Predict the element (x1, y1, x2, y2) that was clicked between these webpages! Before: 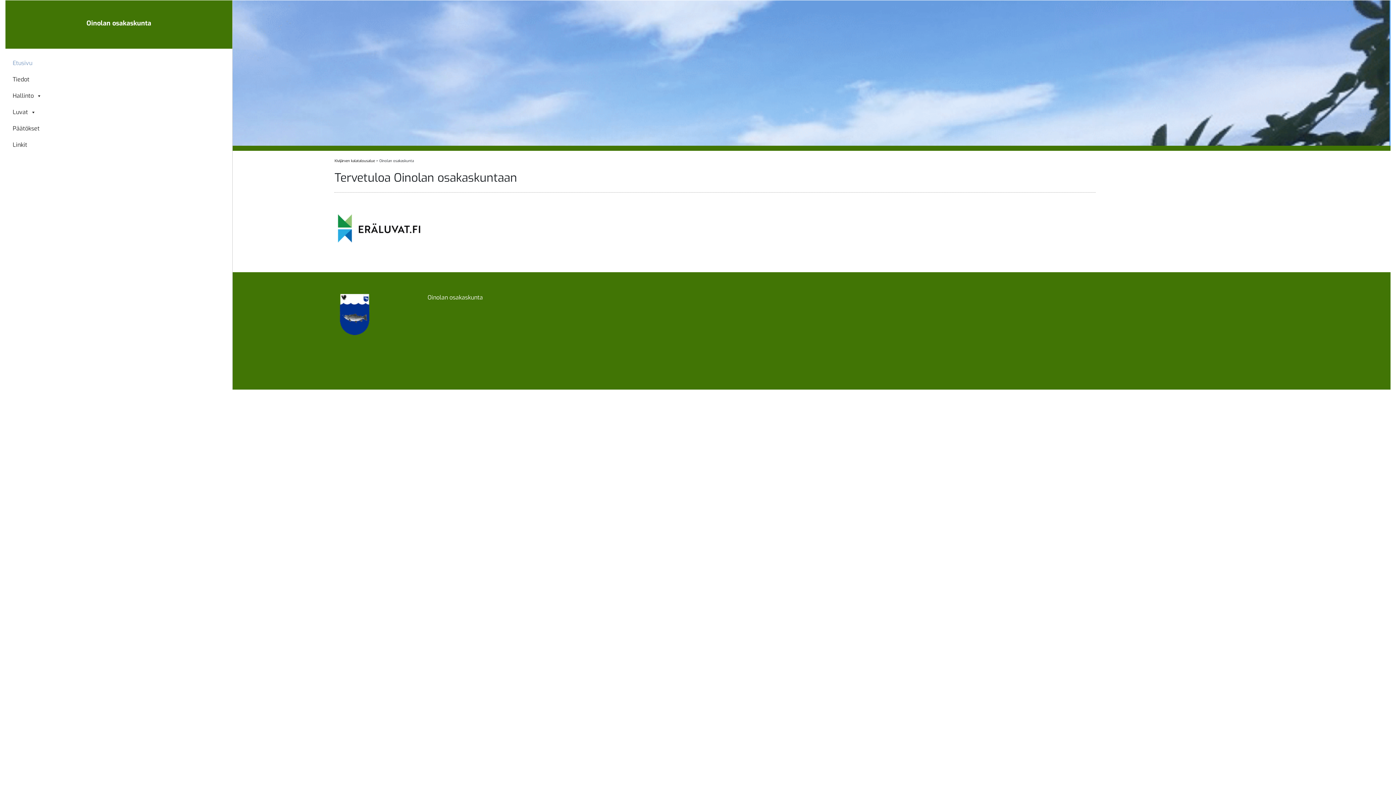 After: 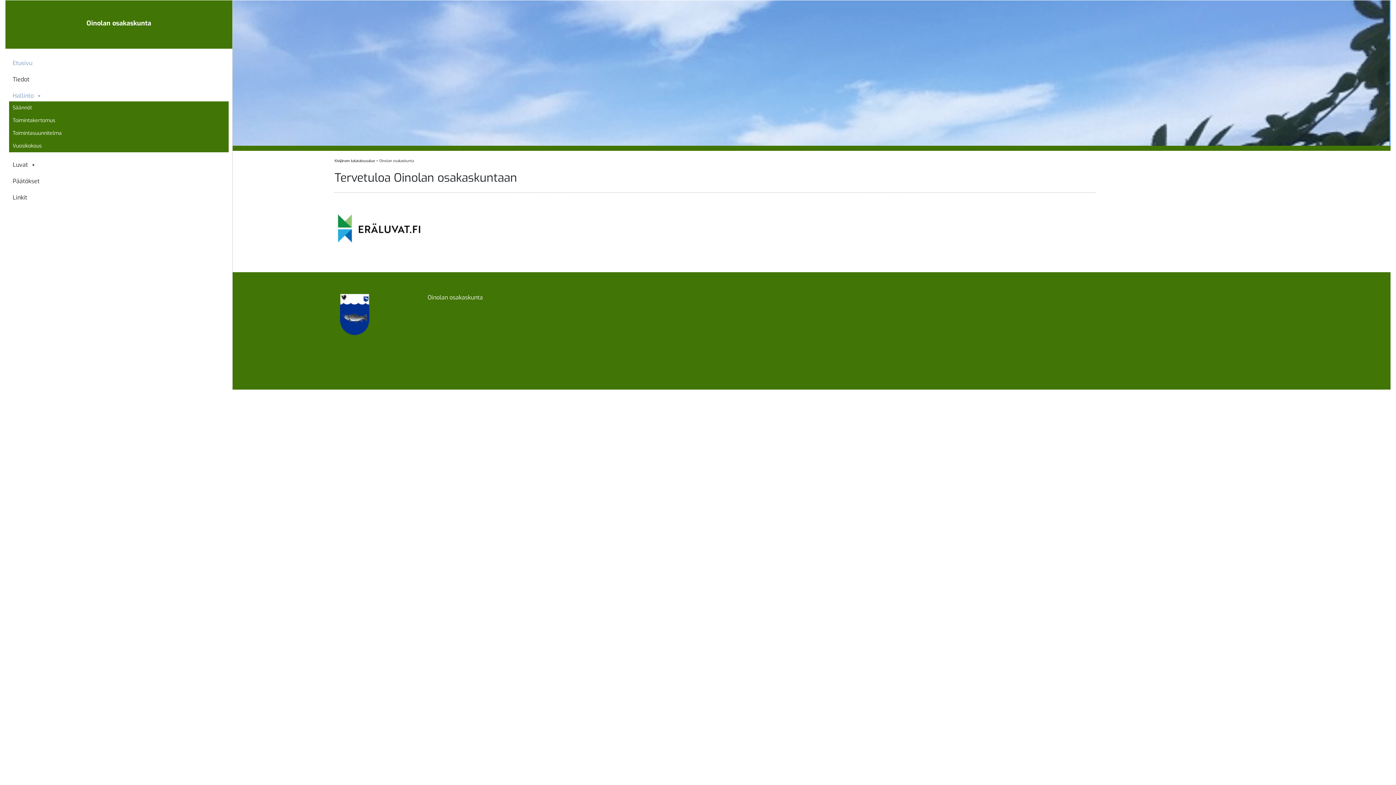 Action: bbox: (9, 92, 228, 99) label: Hallinto